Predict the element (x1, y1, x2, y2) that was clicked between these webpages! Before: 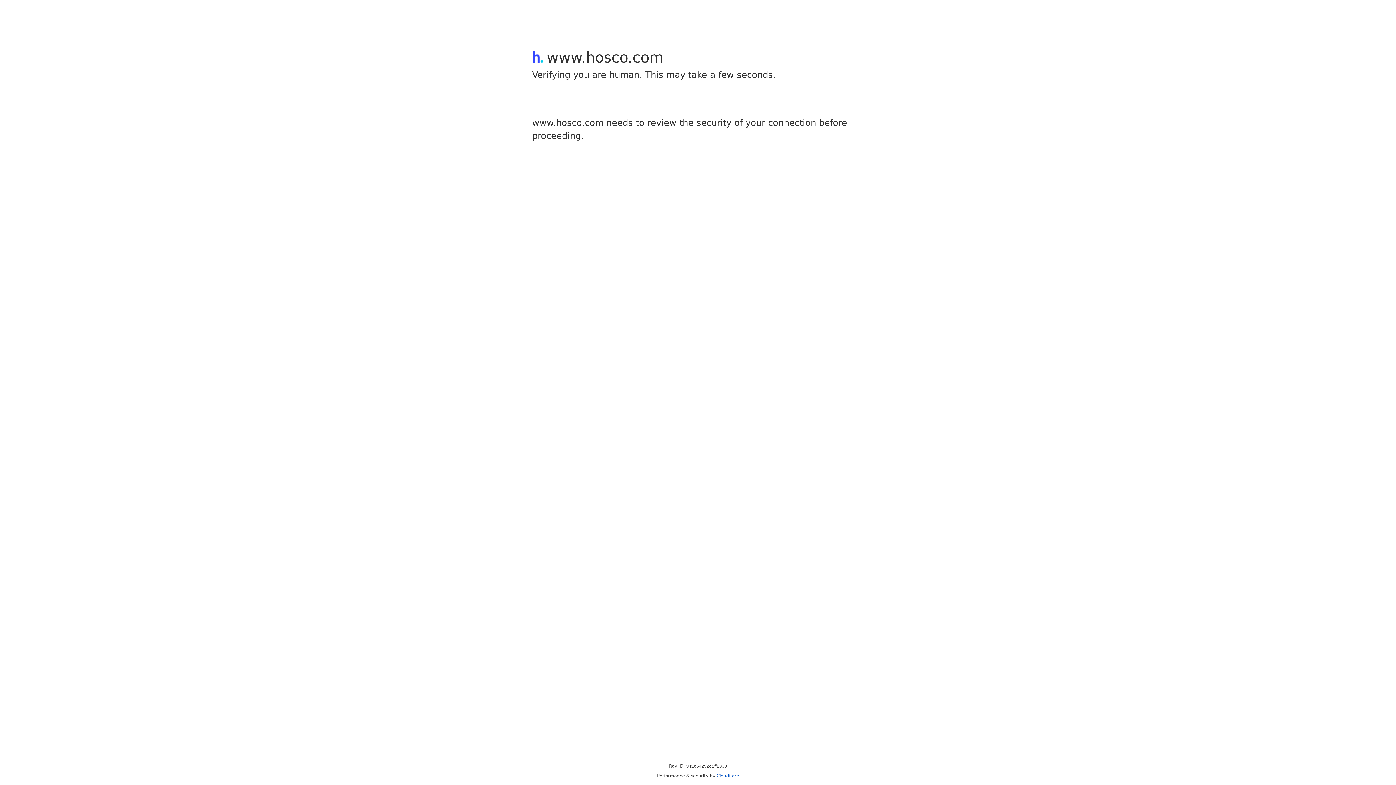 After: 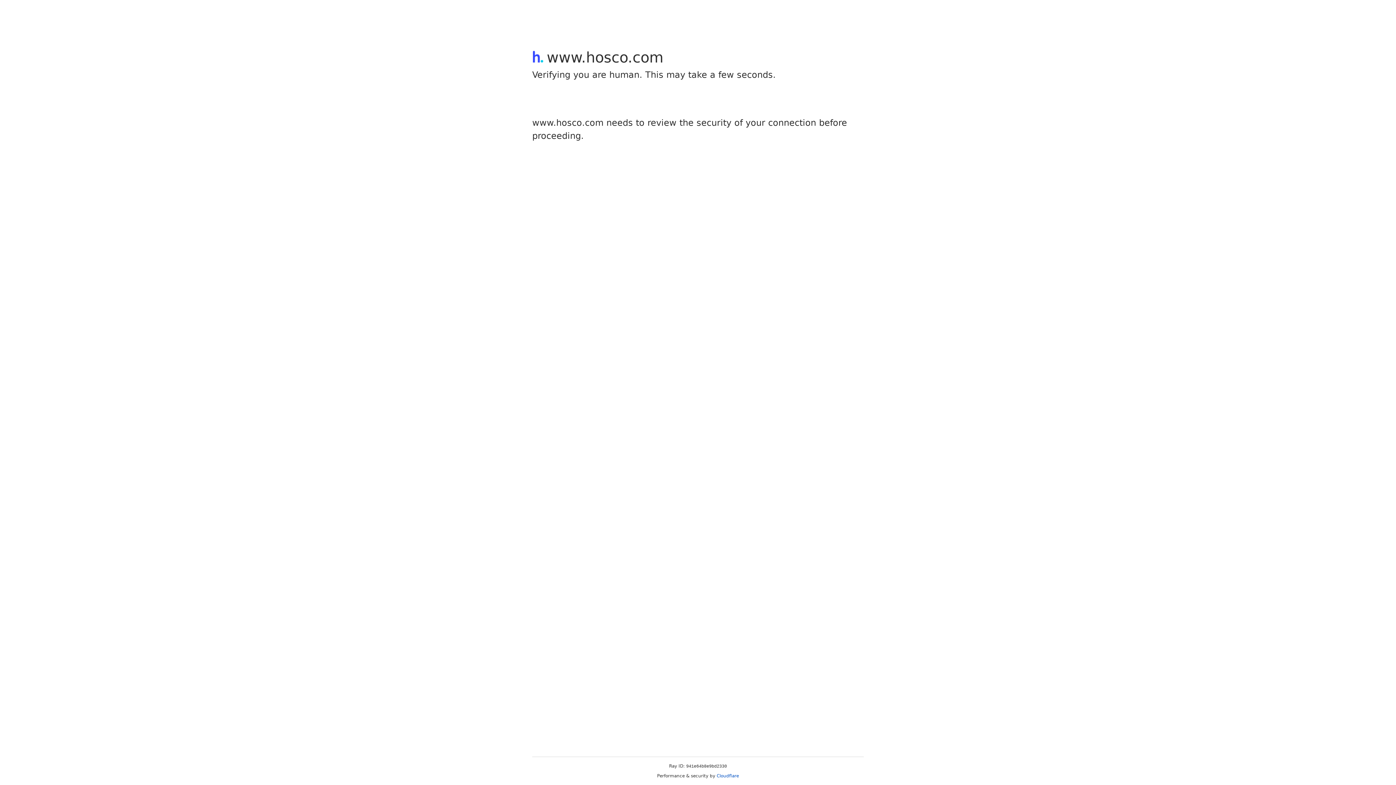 Action: bbox: (716, 773, 739, 778) label: Cloudflare